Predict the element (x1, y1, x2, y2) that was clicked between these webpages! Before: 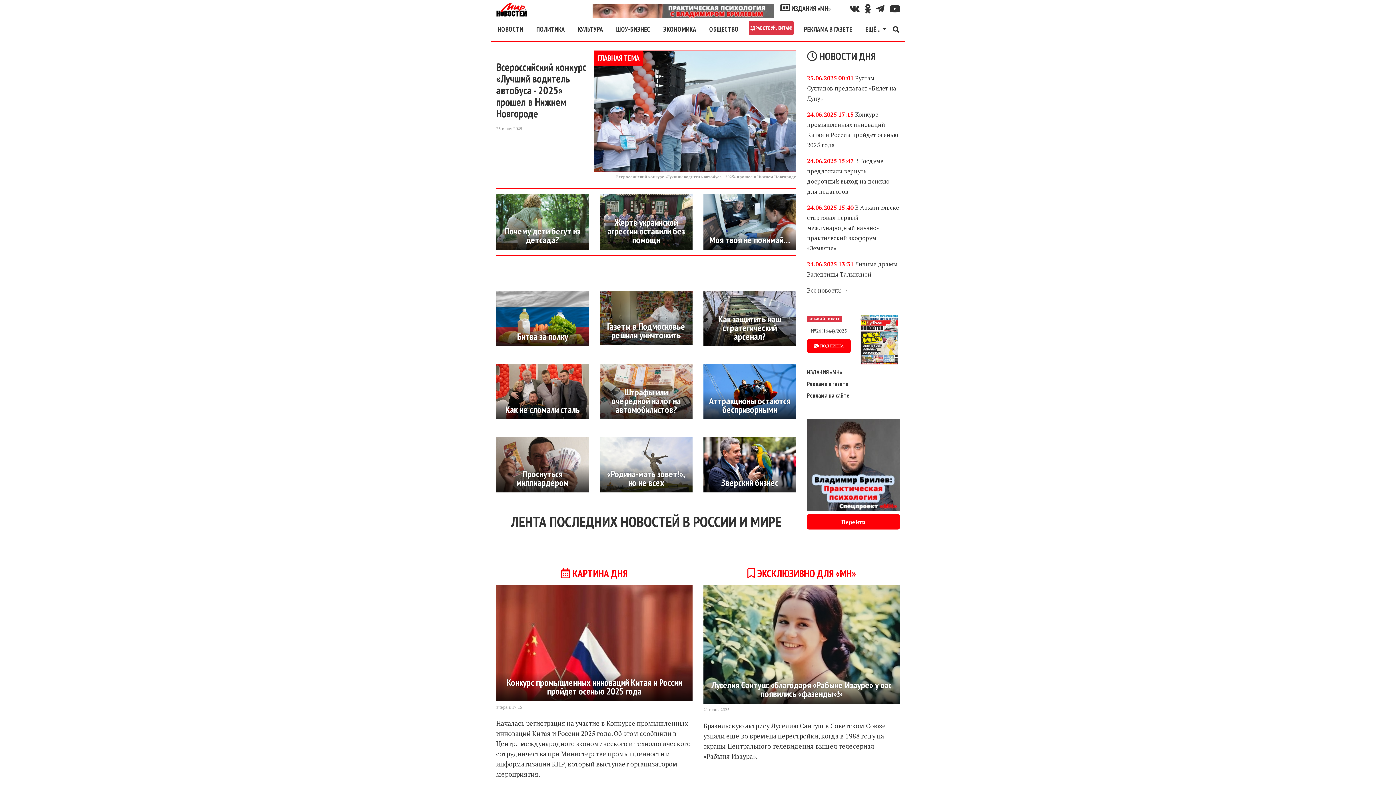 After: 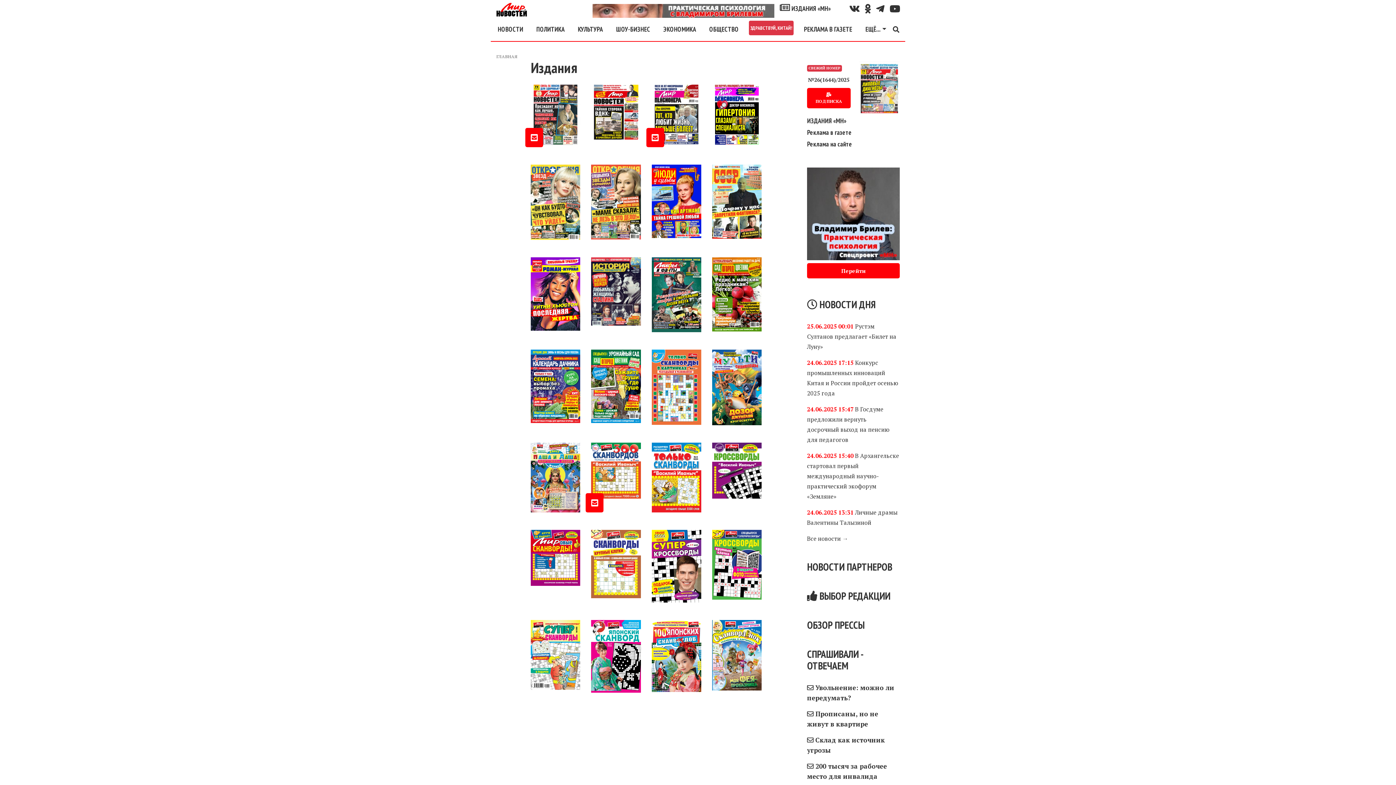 Action: label: ИЗДАНИЯ «МН» bbox: (807, 368, 842, 376)